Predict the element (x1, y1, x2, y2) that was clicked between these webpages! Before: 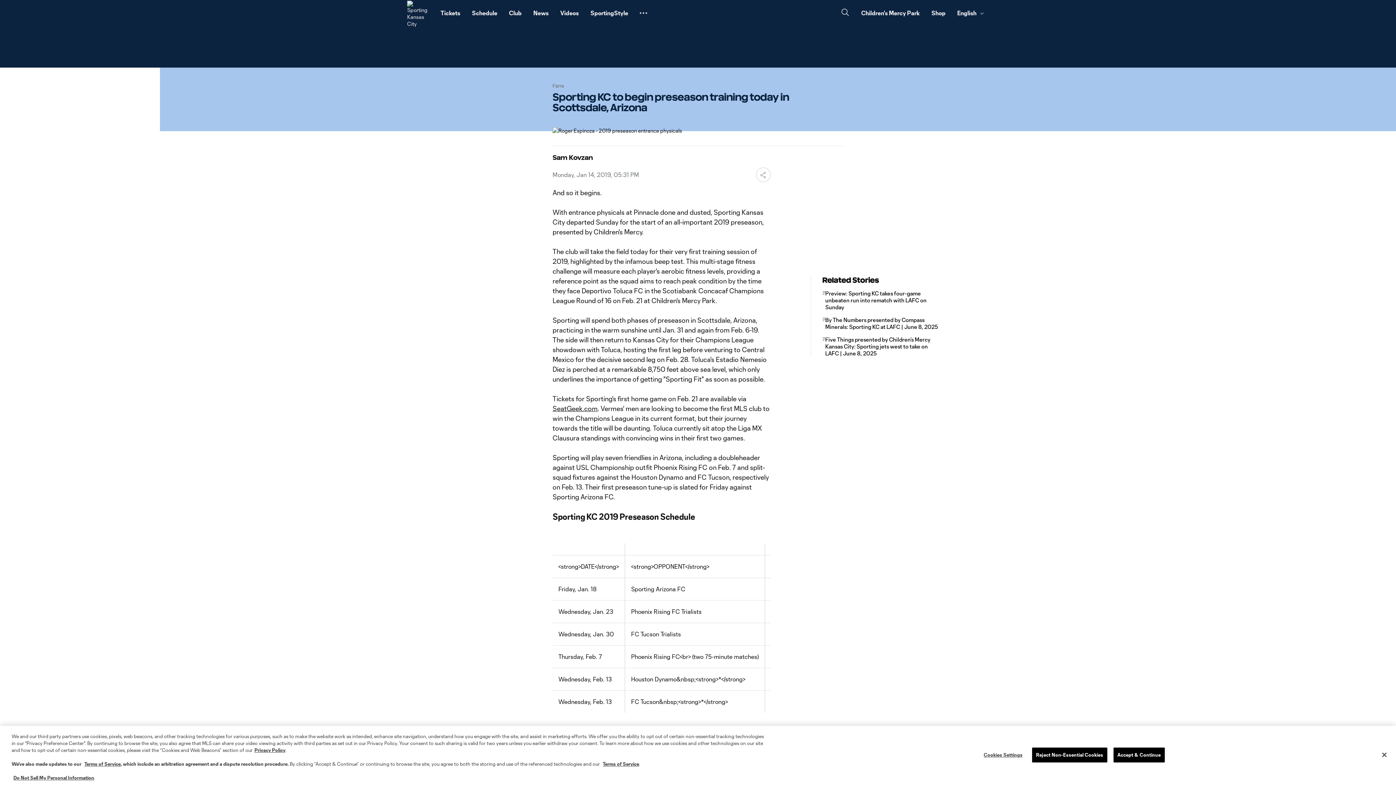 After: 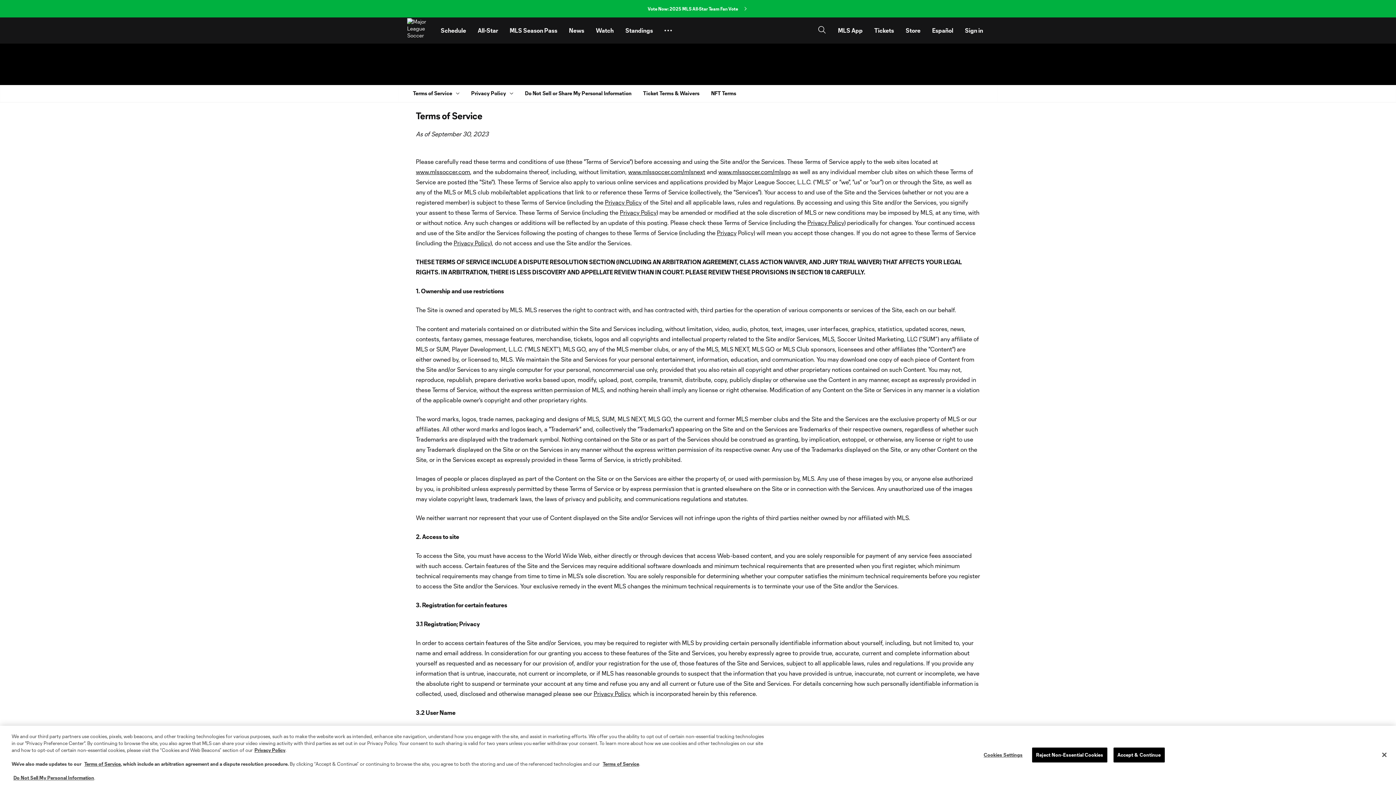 Action: label: Terms of Service bbox: (84, 761, 120, 767)